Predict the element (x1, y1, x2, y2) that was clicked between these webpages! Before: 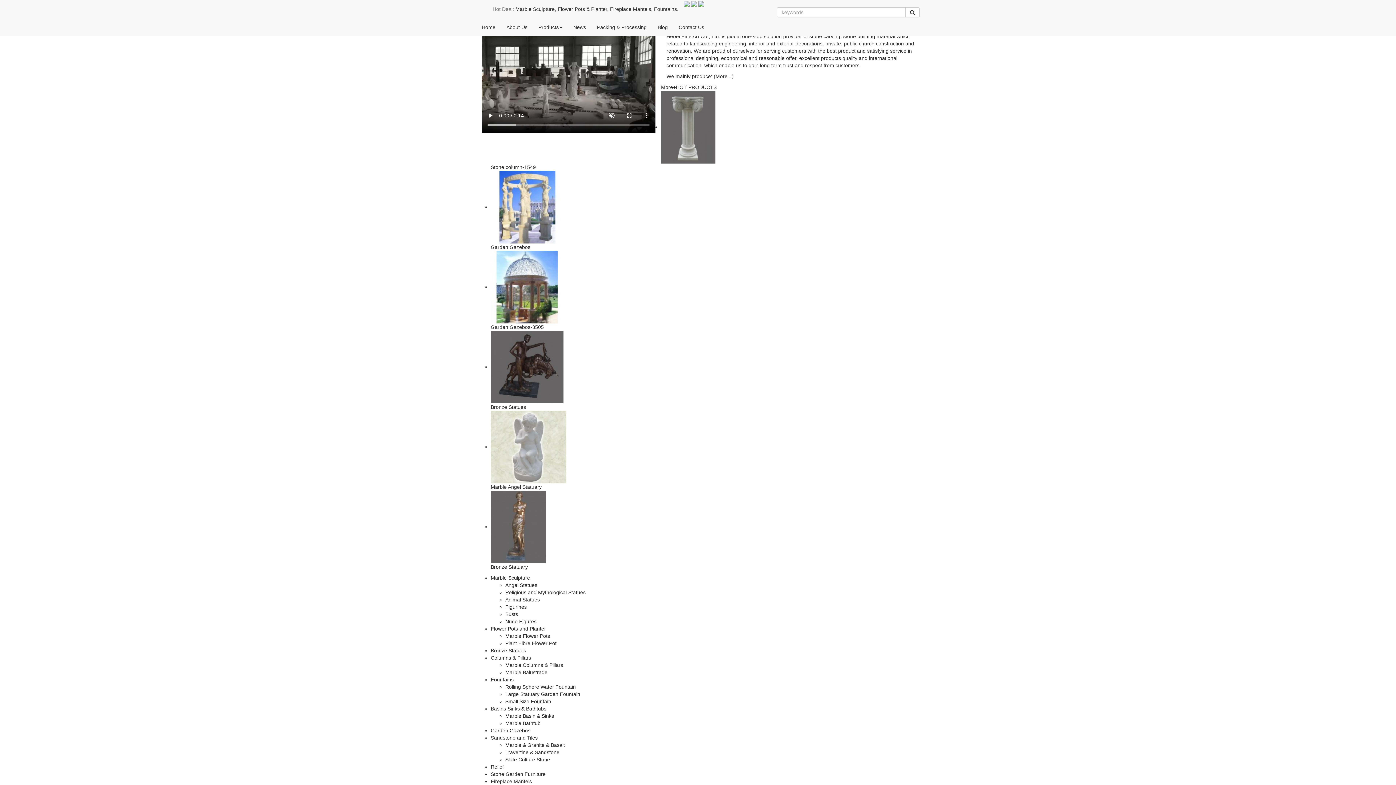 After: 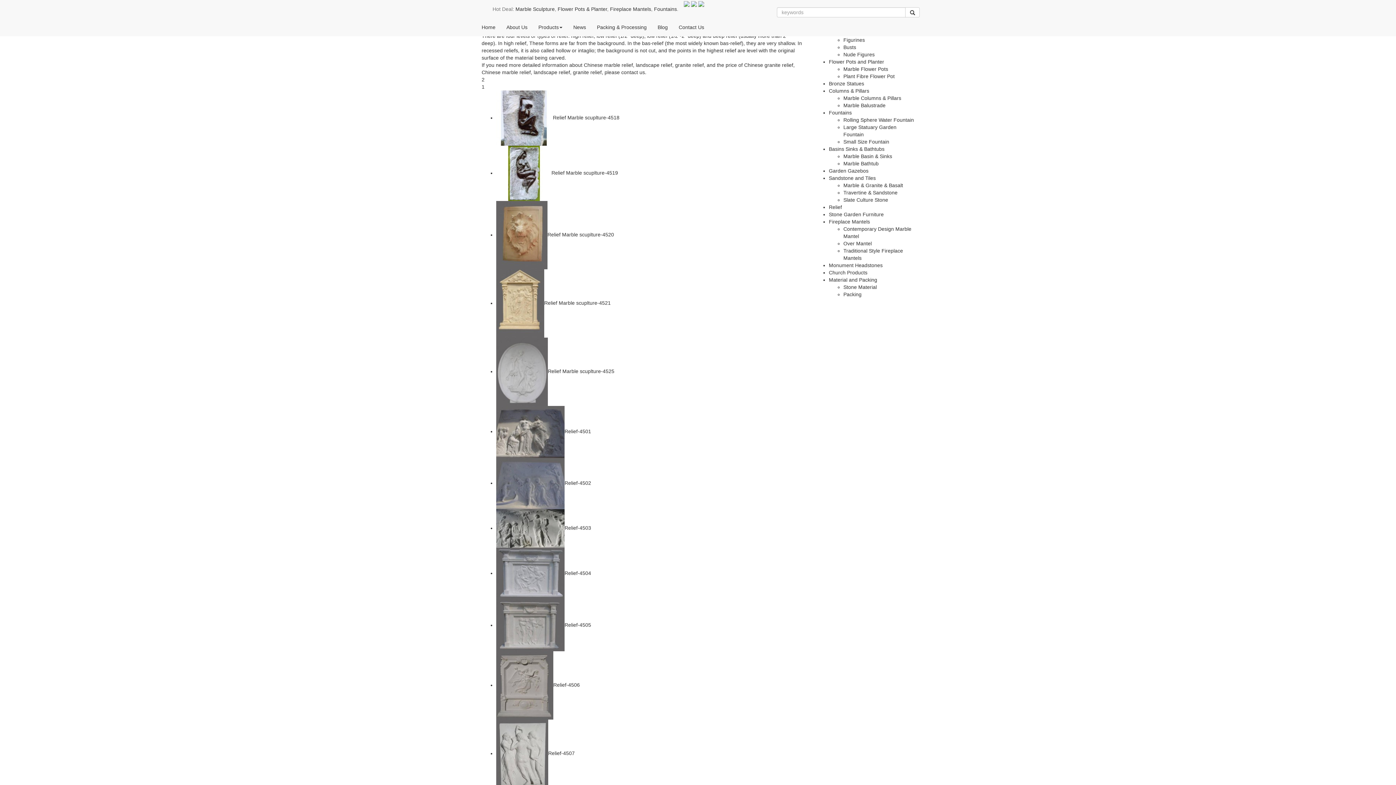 Action: bbox: (490, 764, 504, 770) label: Relief